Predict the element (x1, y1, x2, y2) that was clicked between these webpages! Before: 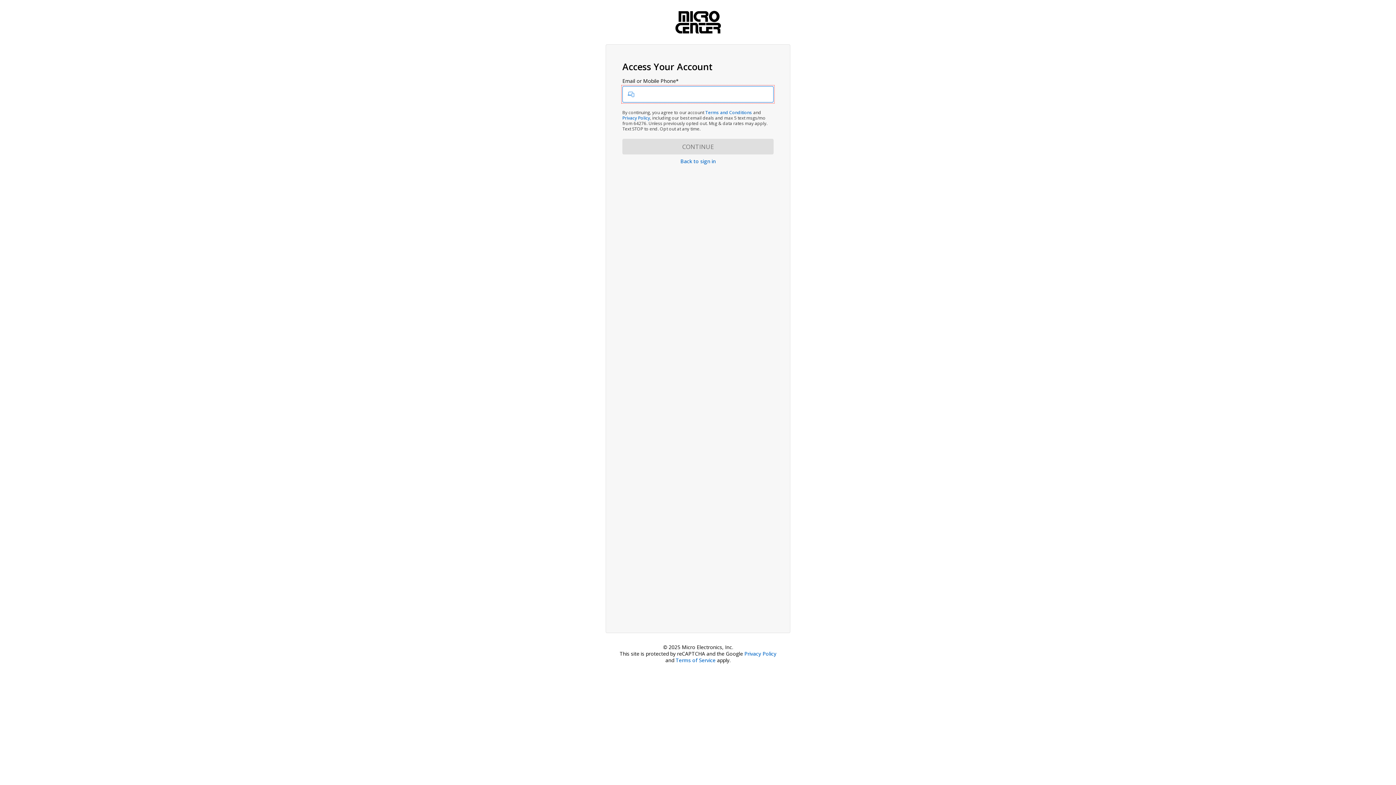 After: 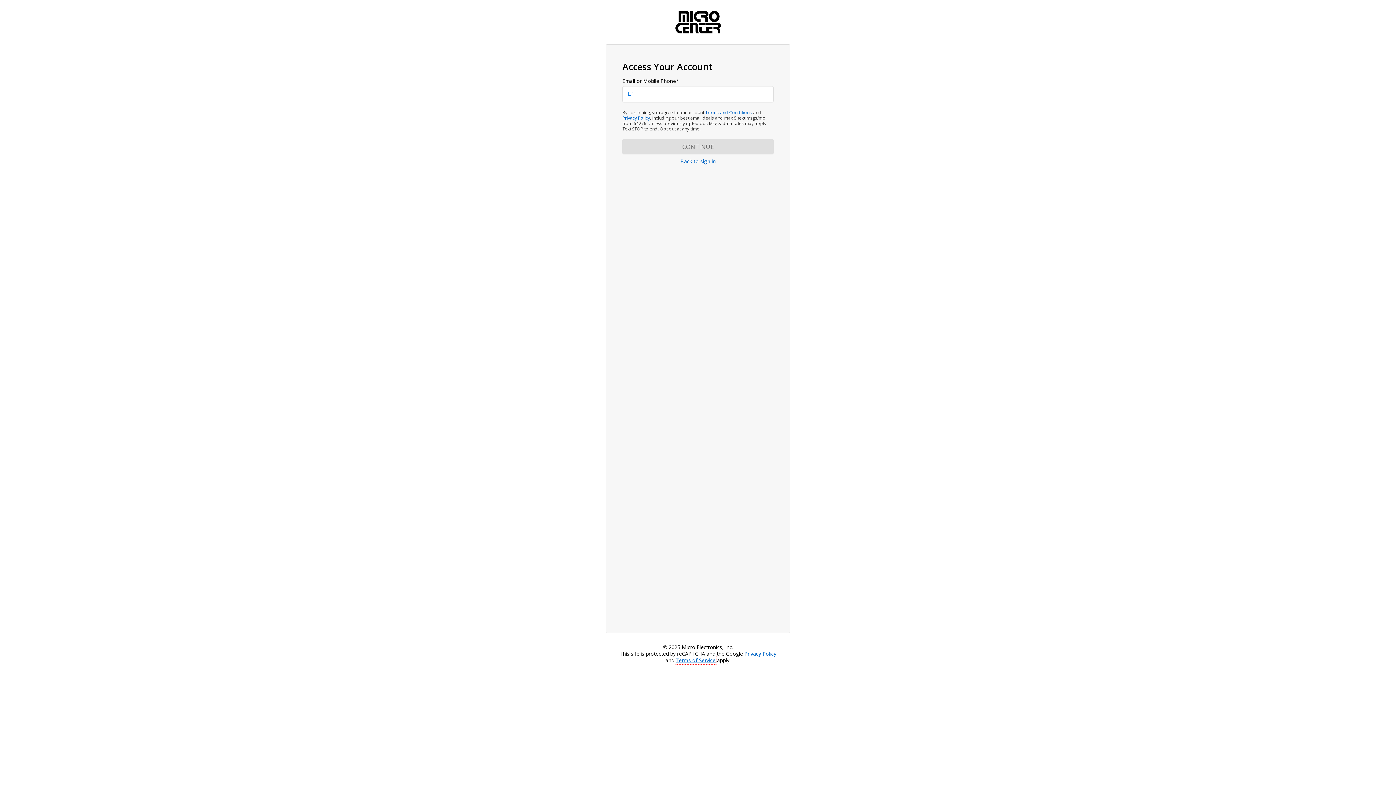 Action: label: Terms of Service bbox: (675, 657, 715, 663)